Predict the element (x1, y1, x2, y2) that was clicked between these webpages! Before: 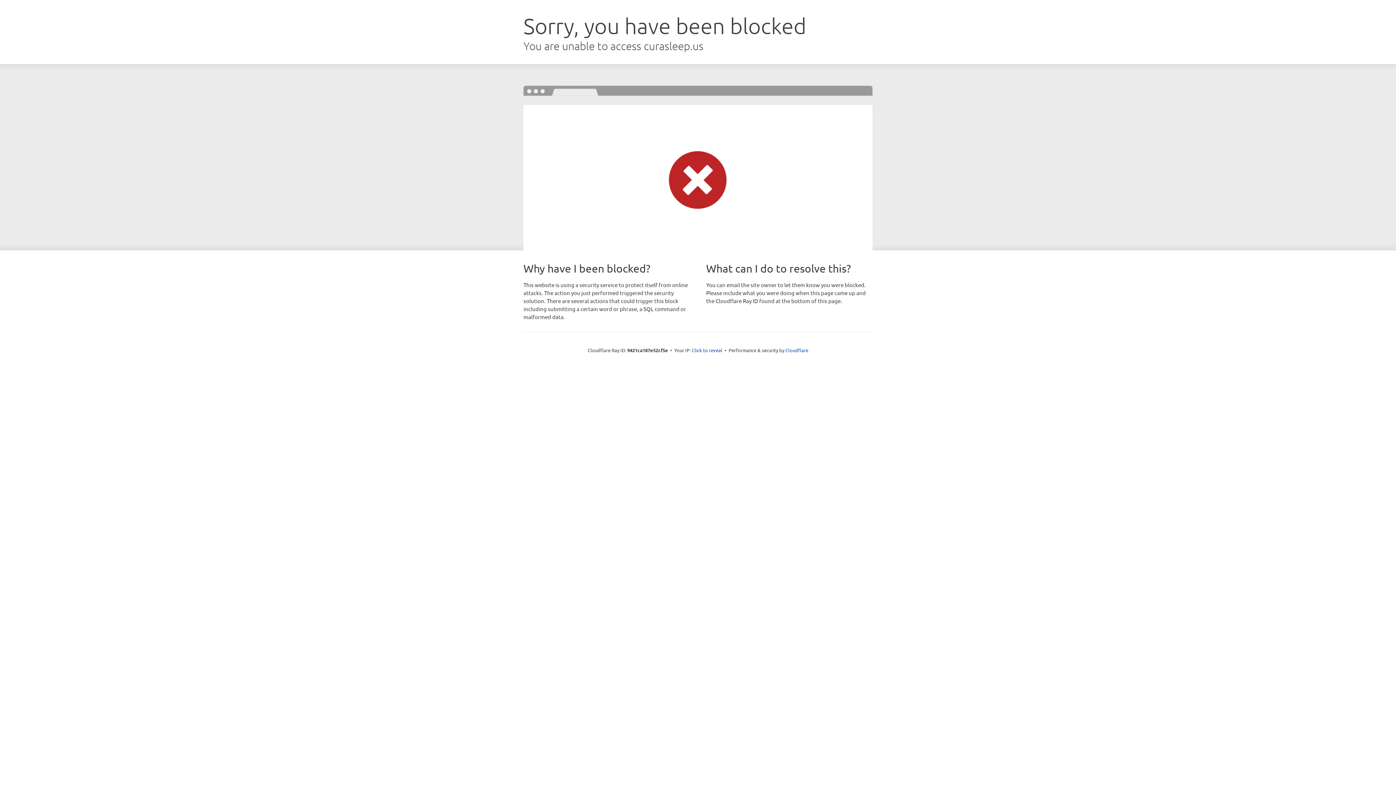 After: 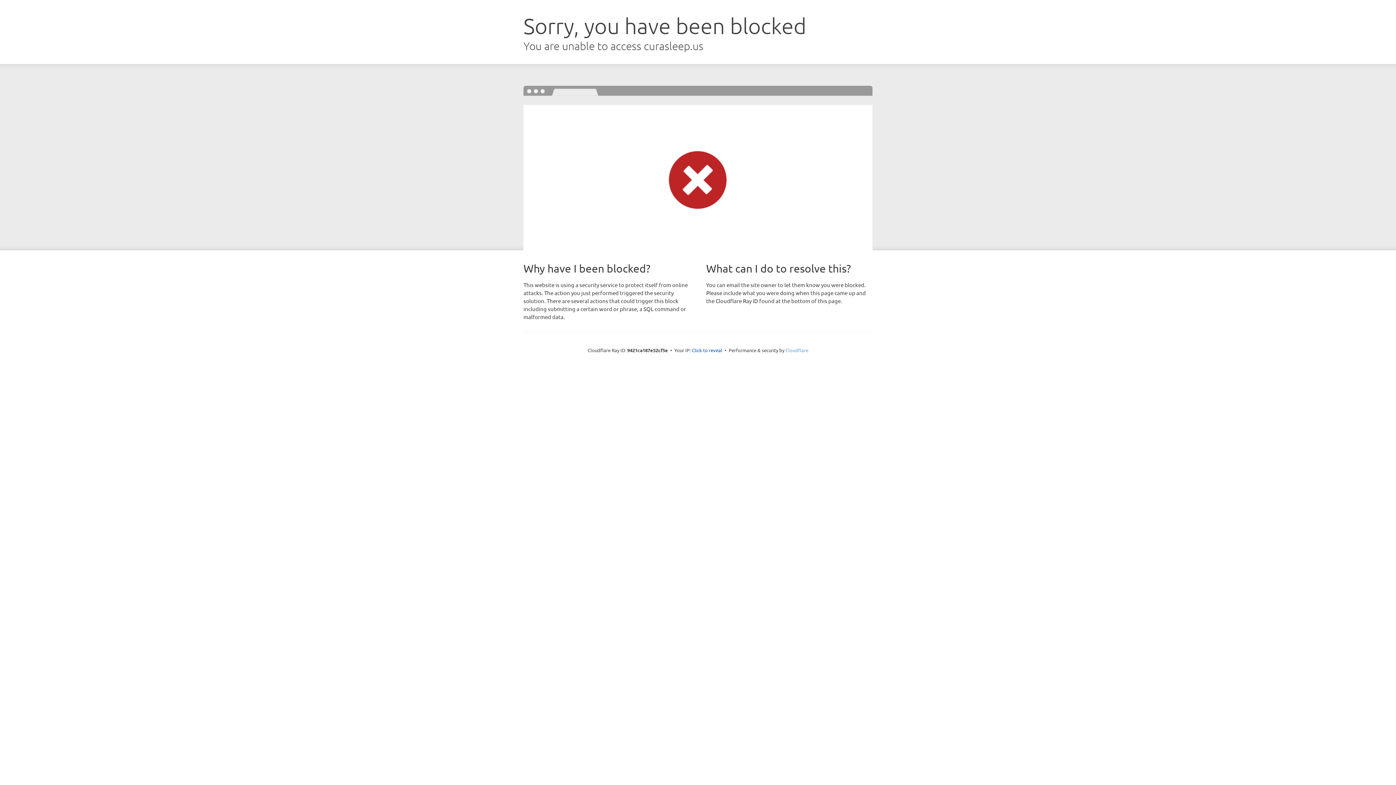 Action: label: Cloudflare bbox: (785, 347, 808, 353)